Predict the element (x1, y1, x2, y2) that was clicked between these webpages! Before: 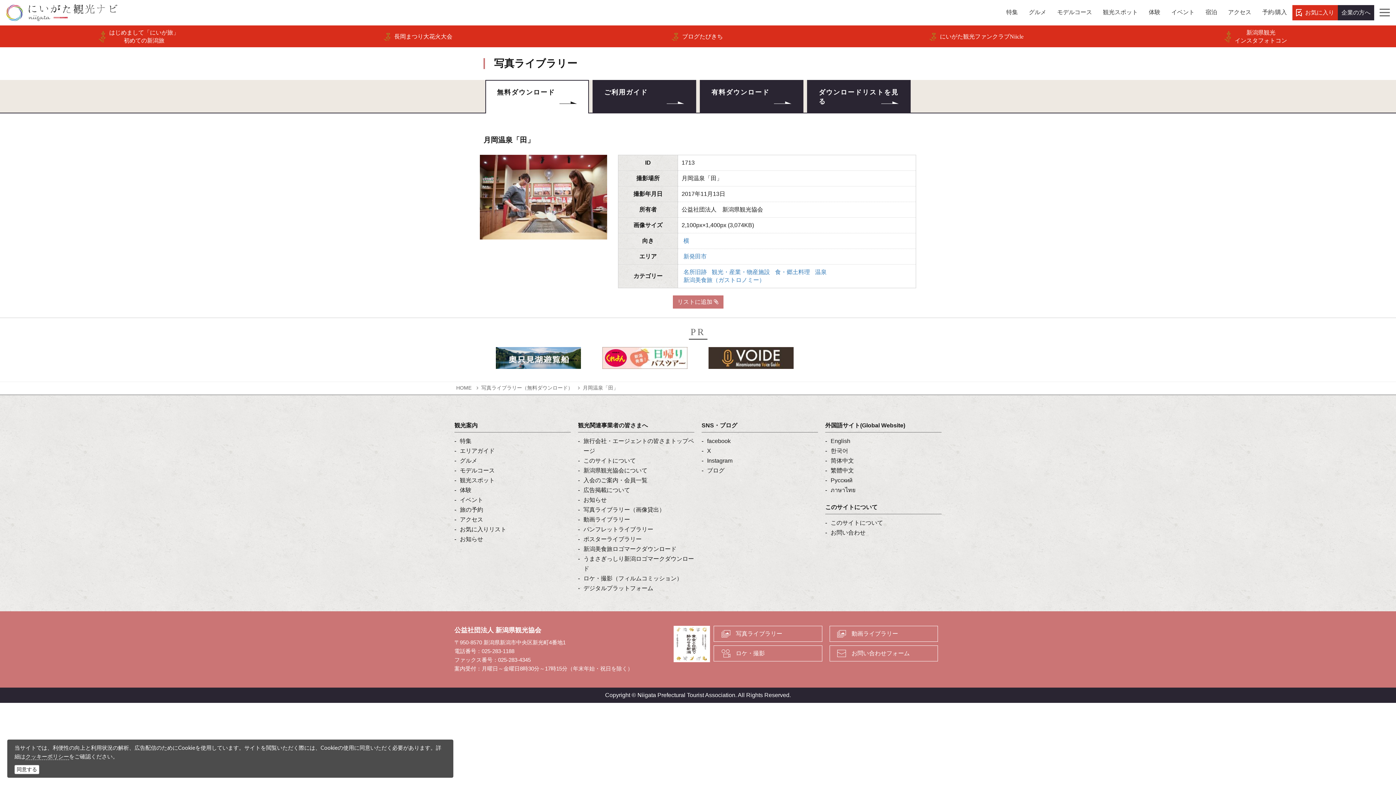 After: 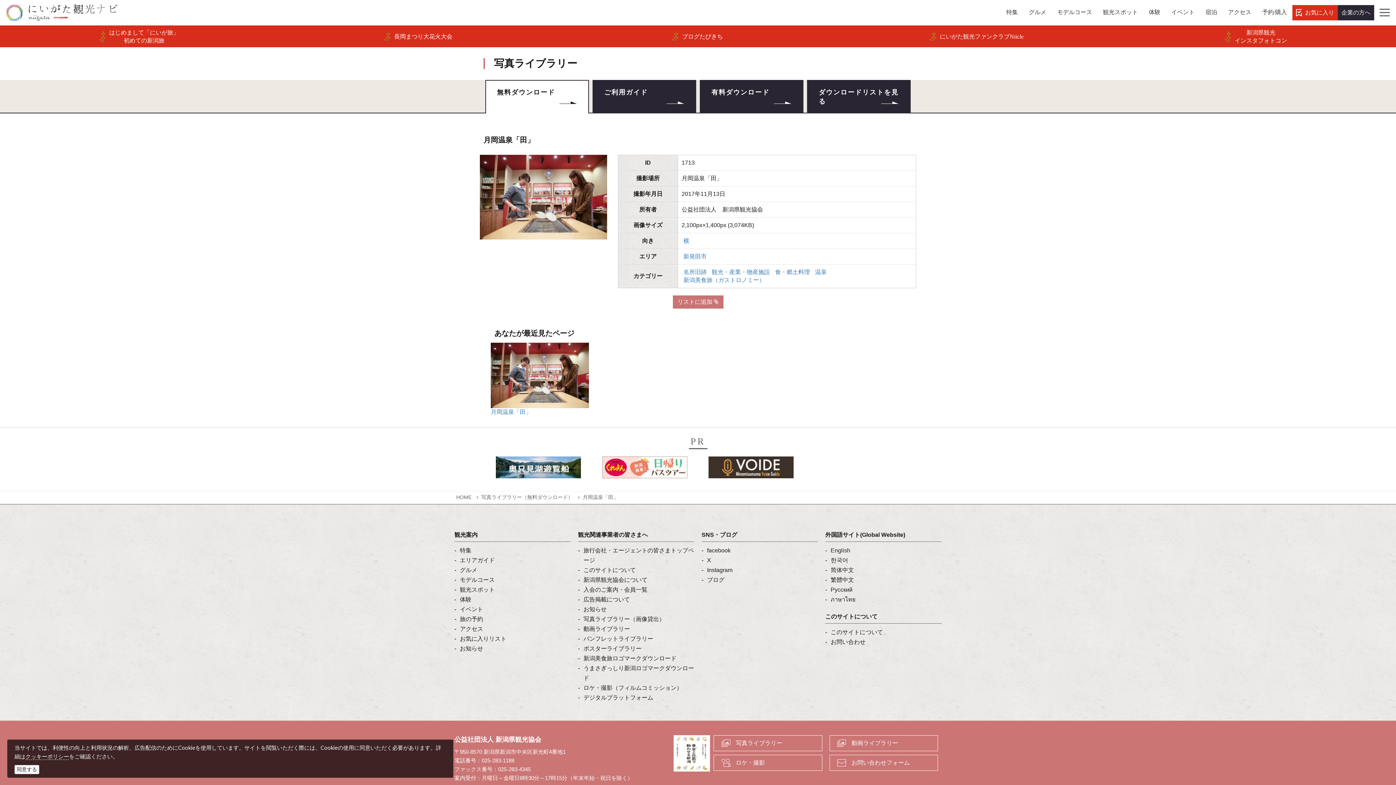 Action: bbox: (582, 385, 618, 390) label: 月岡温泉「田」